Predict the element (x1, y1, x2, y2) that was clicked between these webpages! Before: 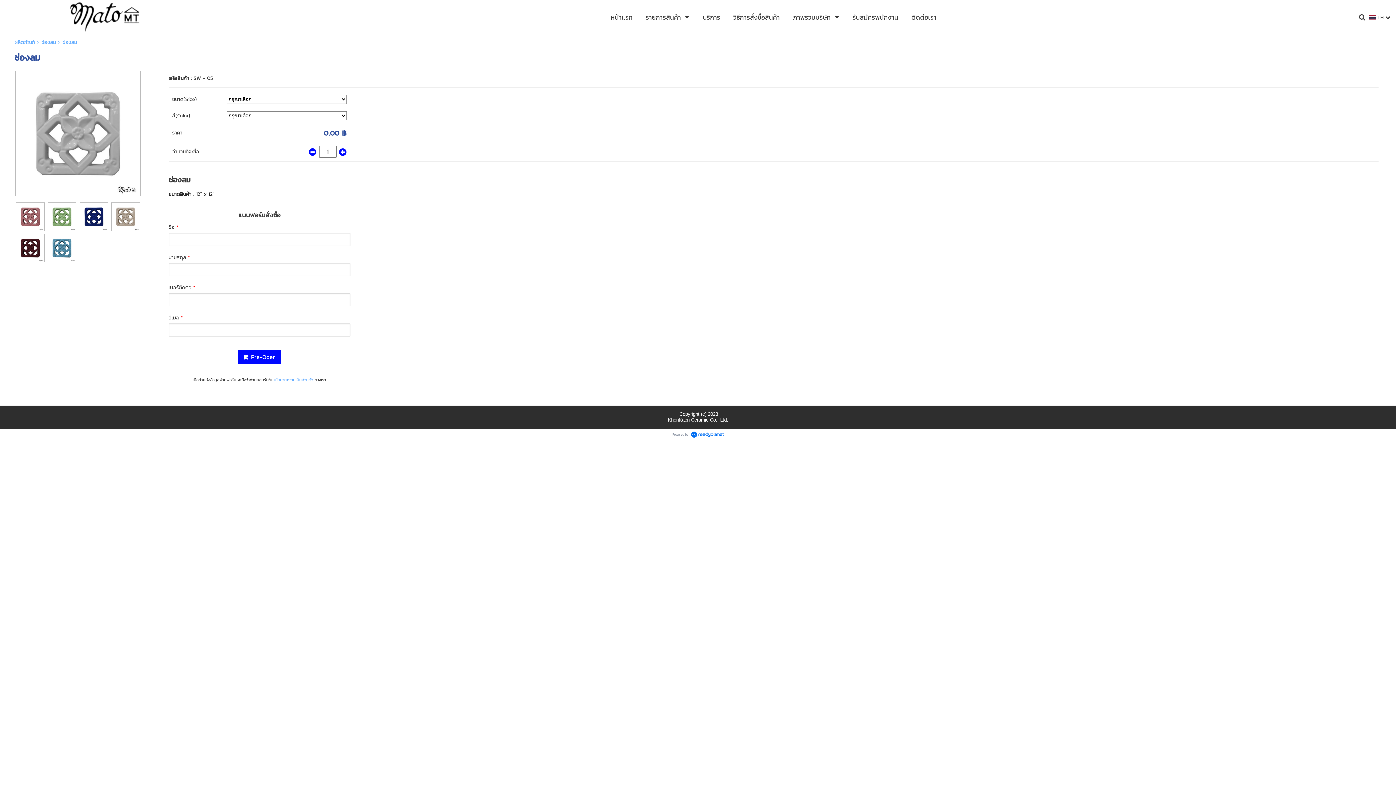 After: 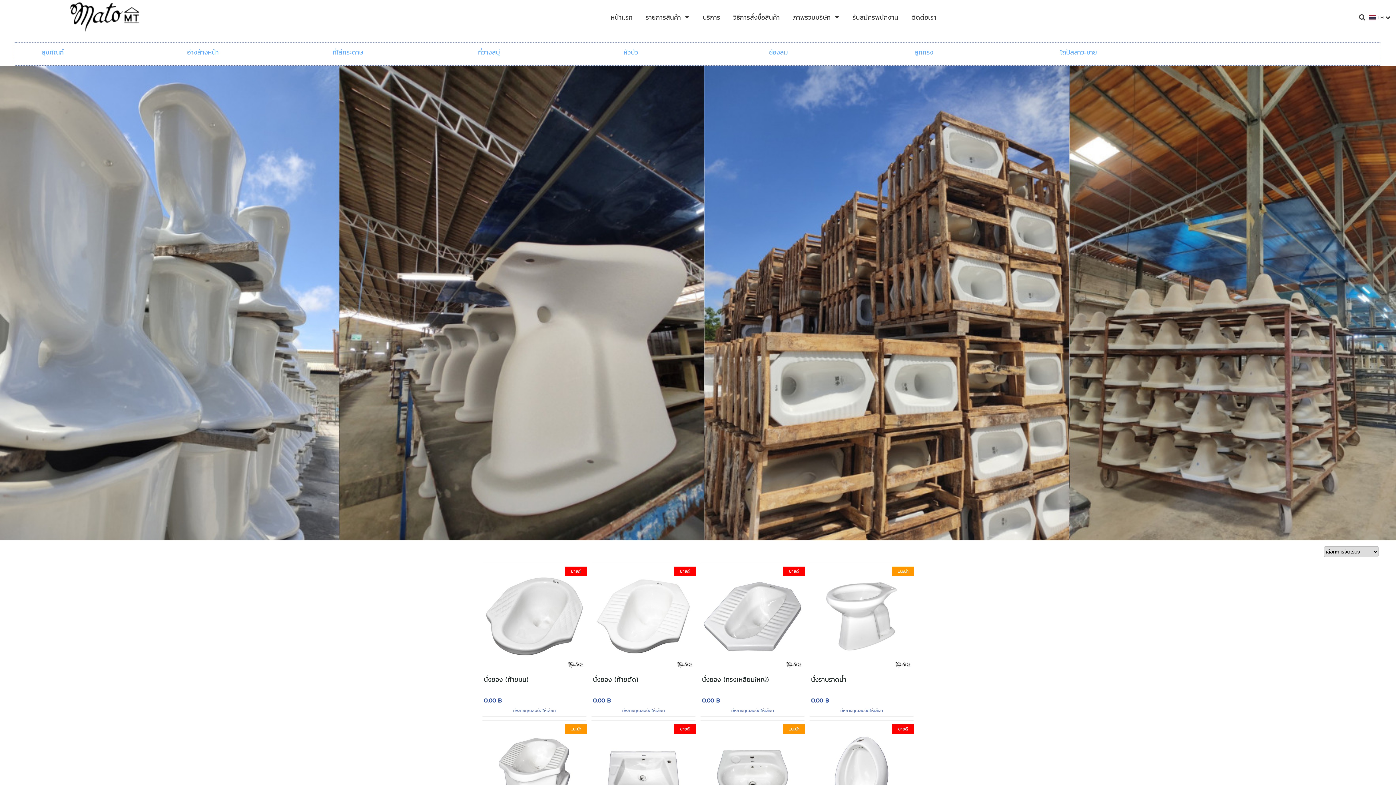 Action: label: รายการสินค้า bbox: (645, 10, 681, 24)